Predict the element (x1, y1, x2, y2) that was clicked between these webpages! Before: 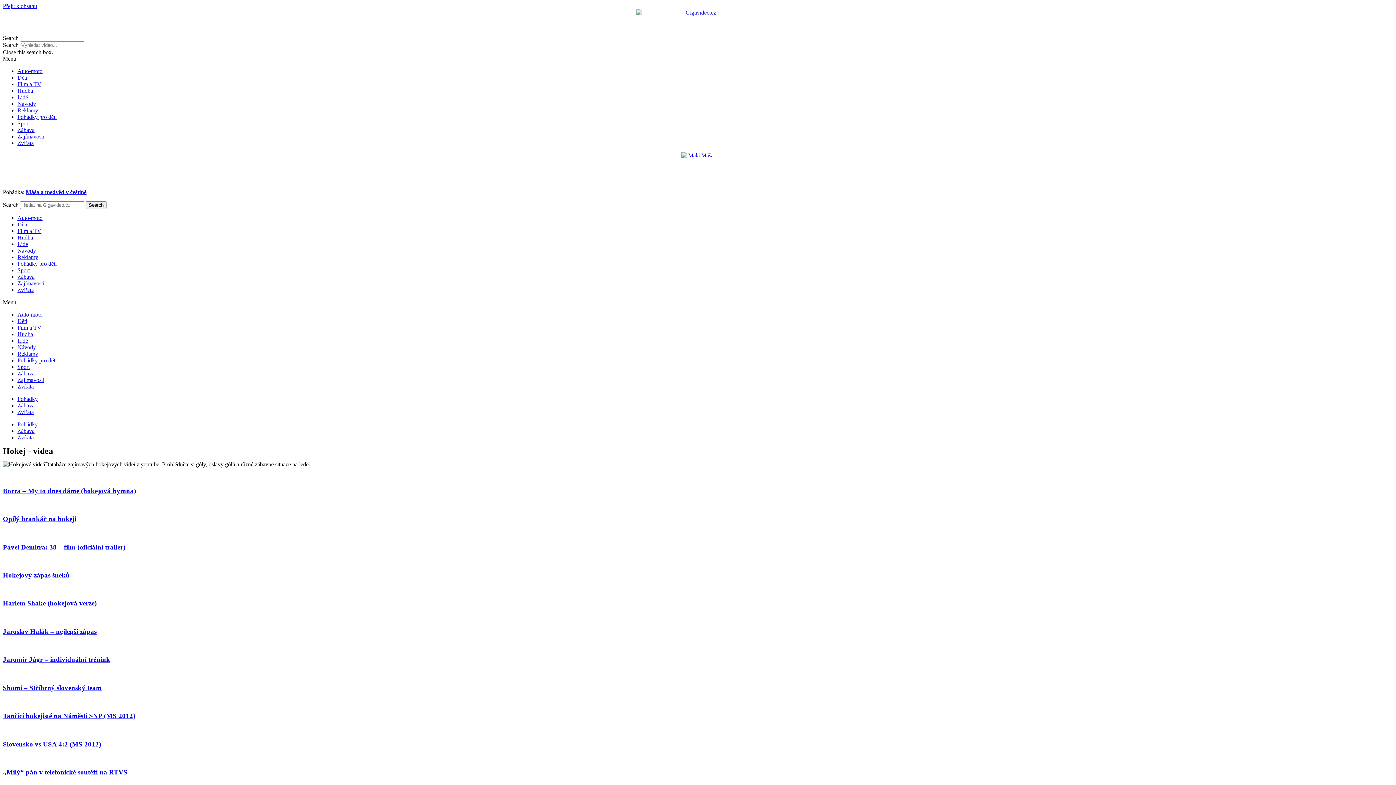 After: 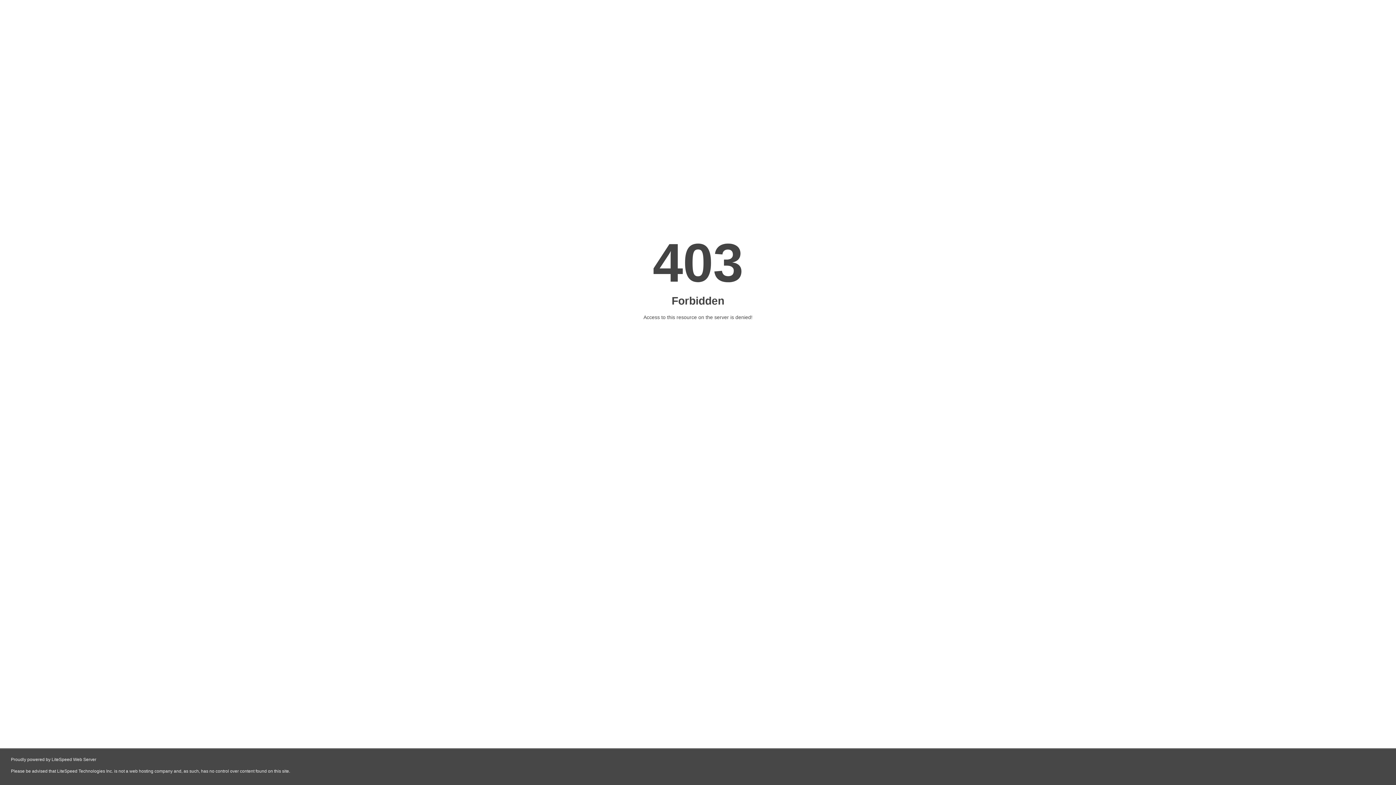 Action: label: Zábava bbox: (17, 273, 34, 280)